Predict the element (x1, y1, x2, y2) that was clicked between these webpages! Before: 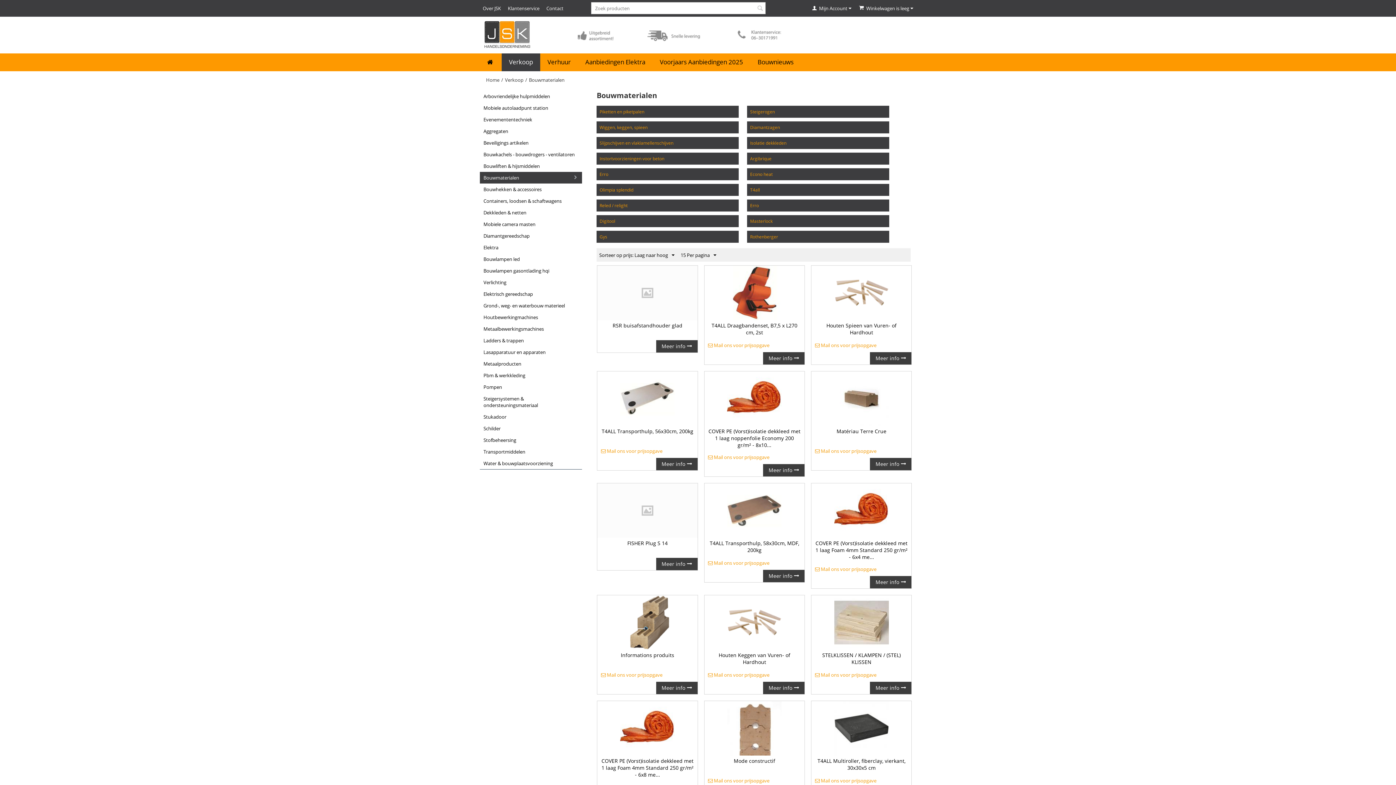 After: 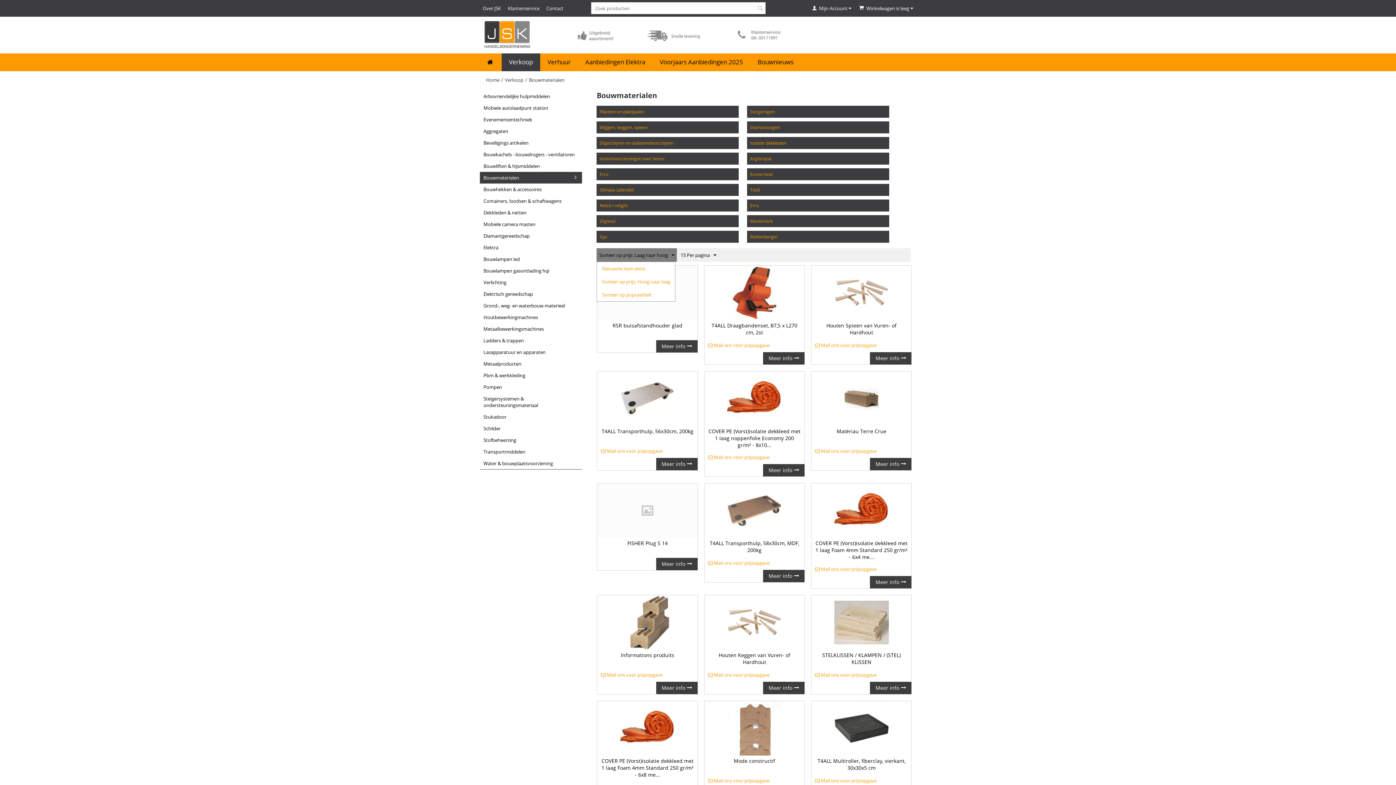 Action: bbox: (596, 248, 677, 261) label: Sorteer op prijs: Laag naar hoog